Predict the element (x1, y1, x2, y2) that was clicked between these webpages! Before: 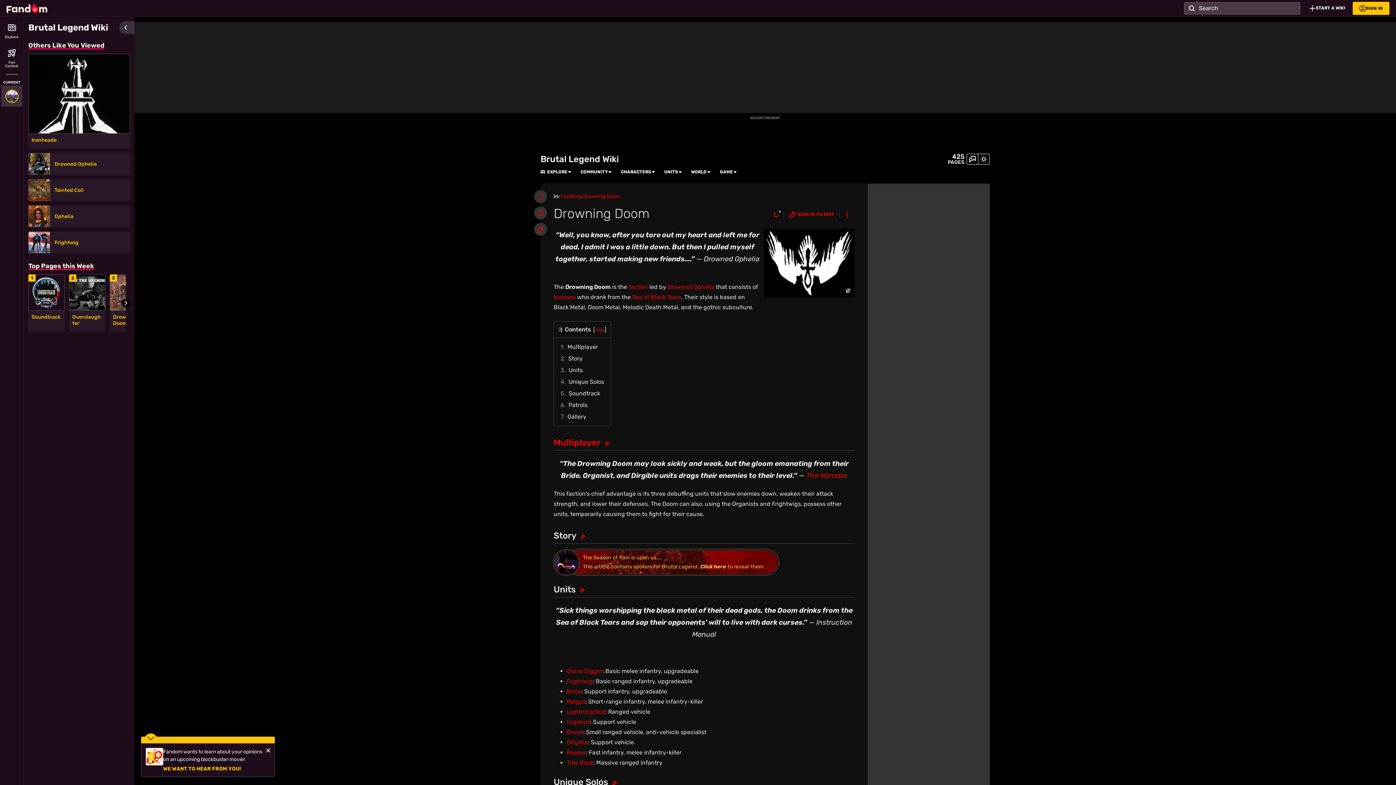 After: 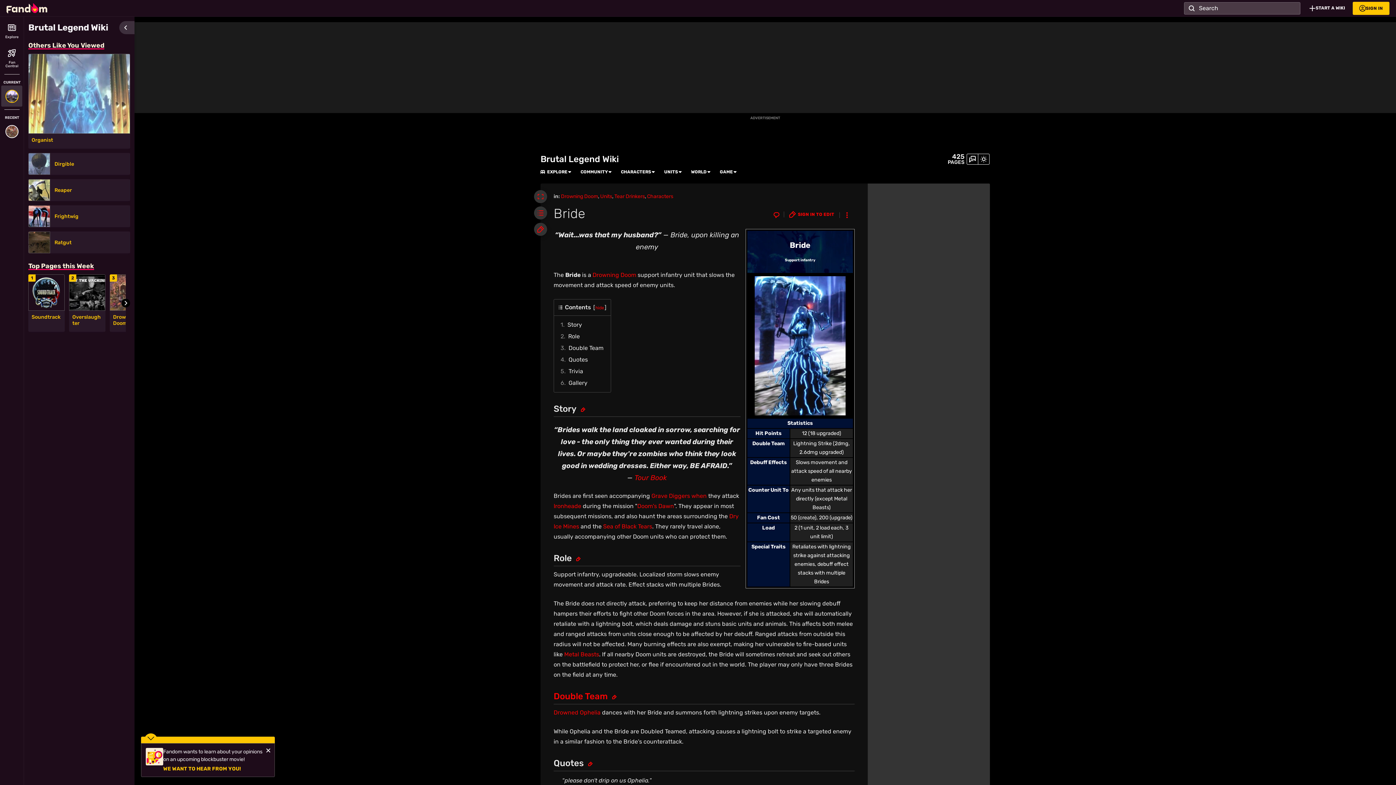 Action: bbox: (566, 688, 581, 695) label: Bride